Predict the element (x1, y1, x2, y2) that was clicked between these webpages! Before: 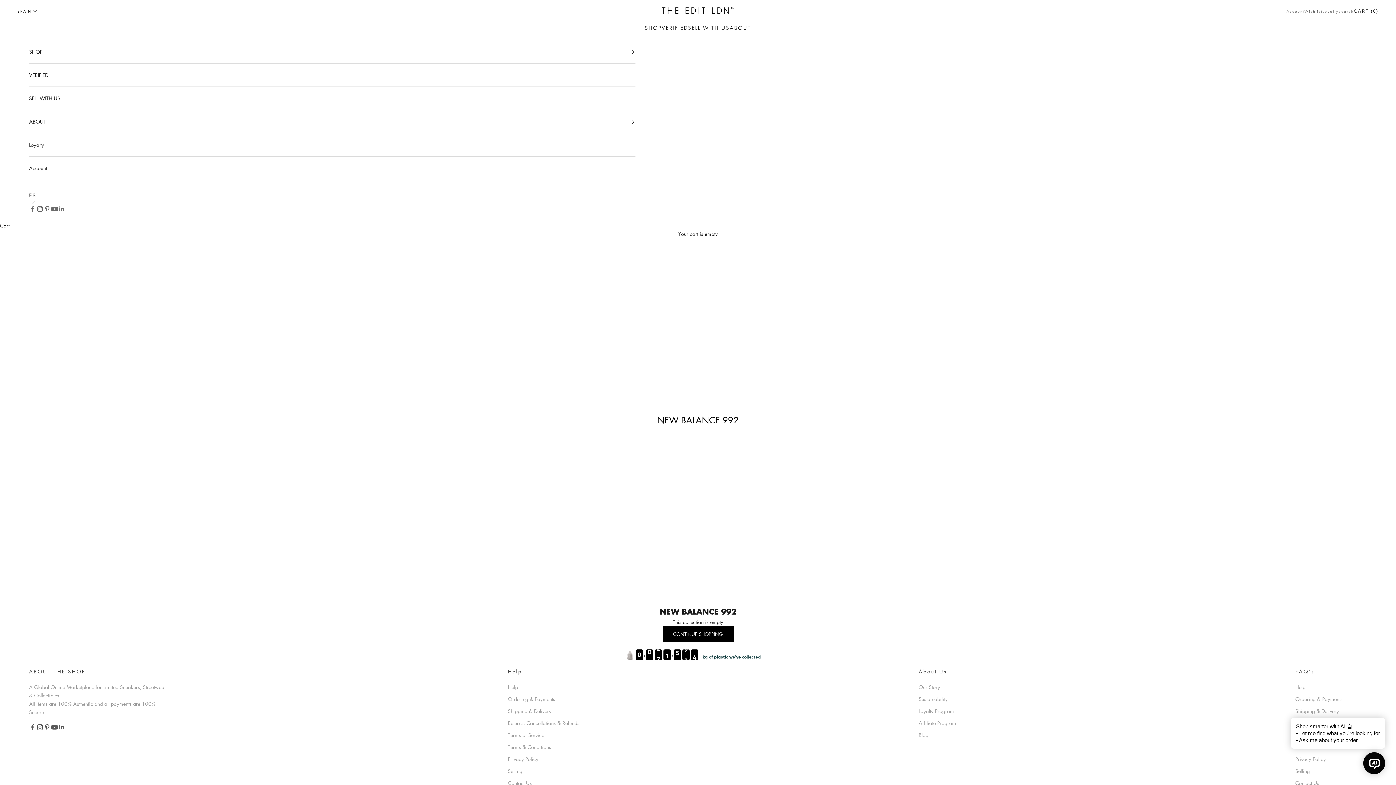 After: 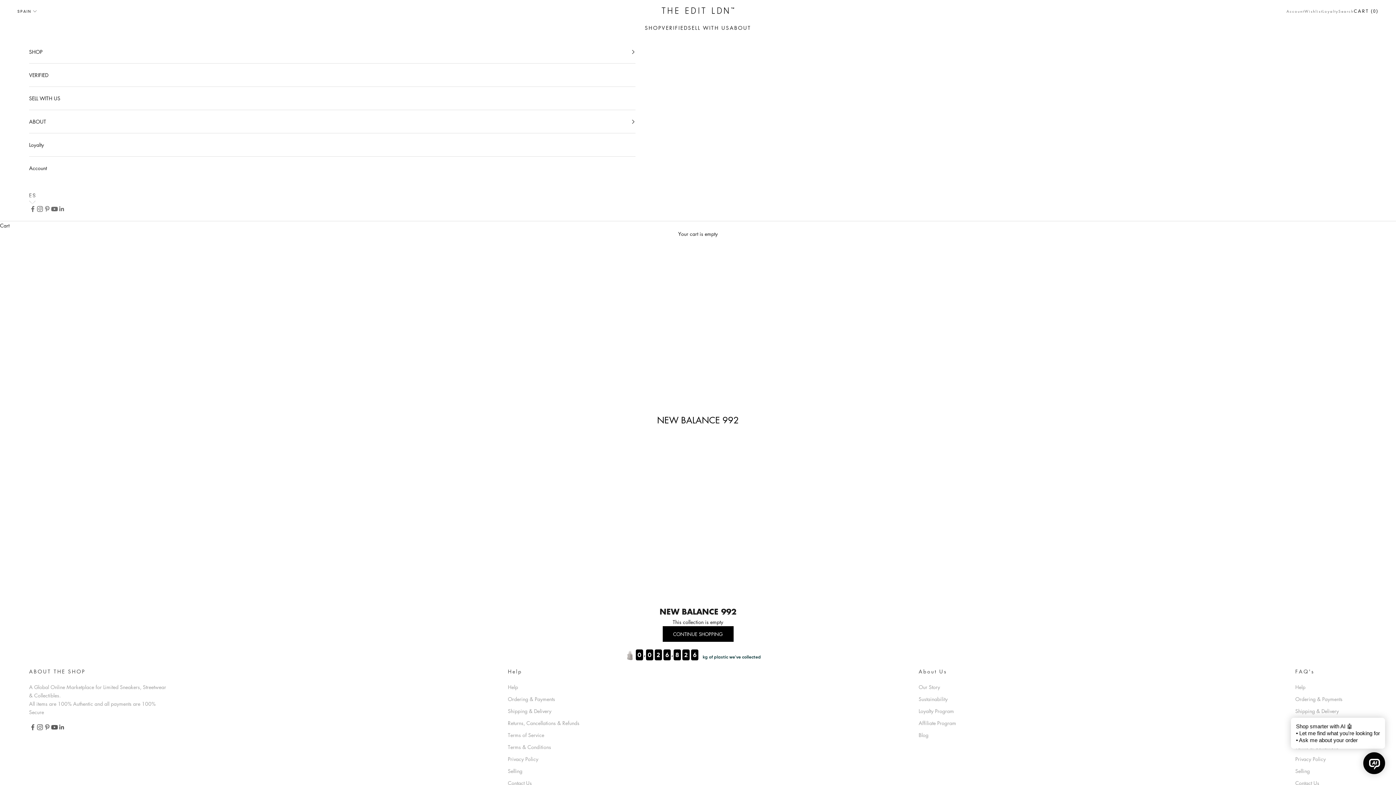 Action: label: OPEN CART
CART (0) bbox: (1354, 6, 1378, 14)